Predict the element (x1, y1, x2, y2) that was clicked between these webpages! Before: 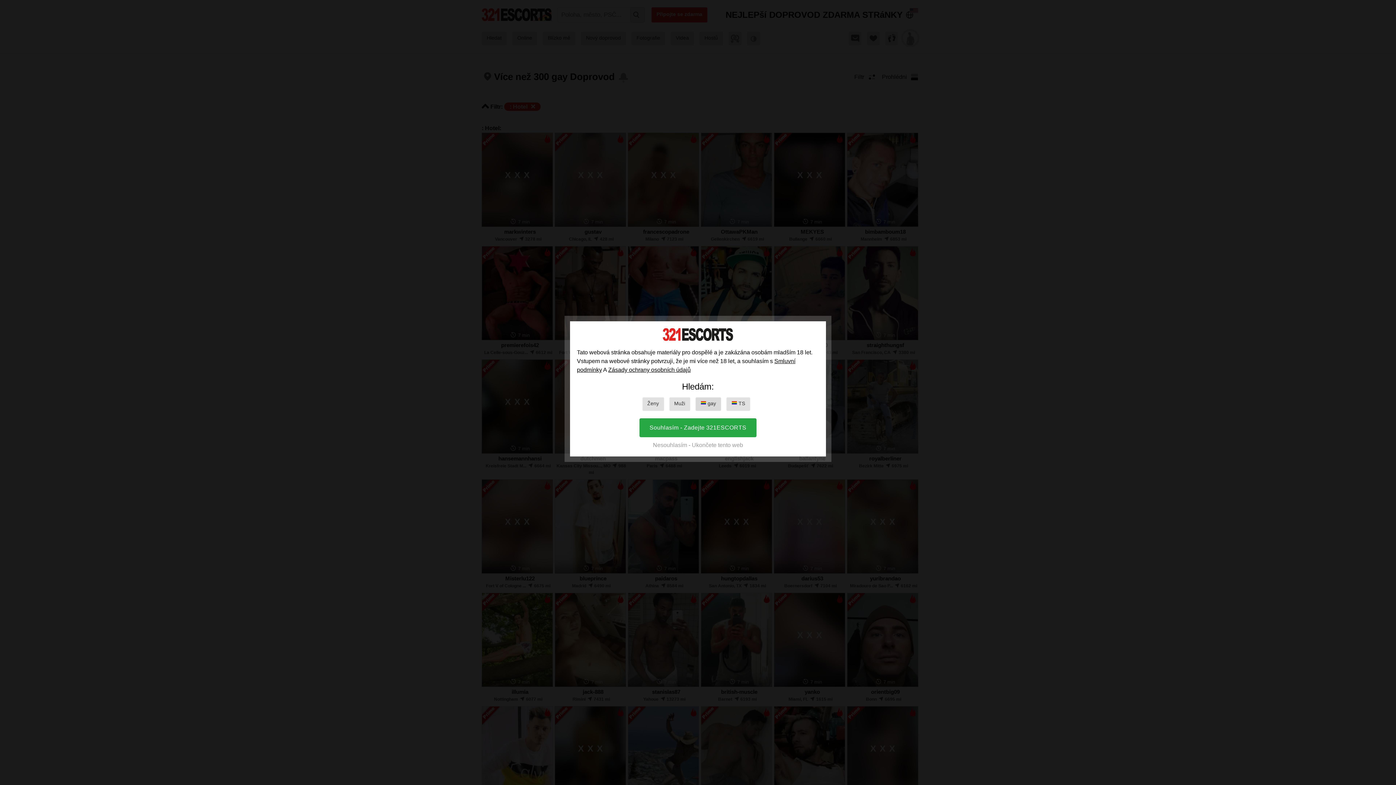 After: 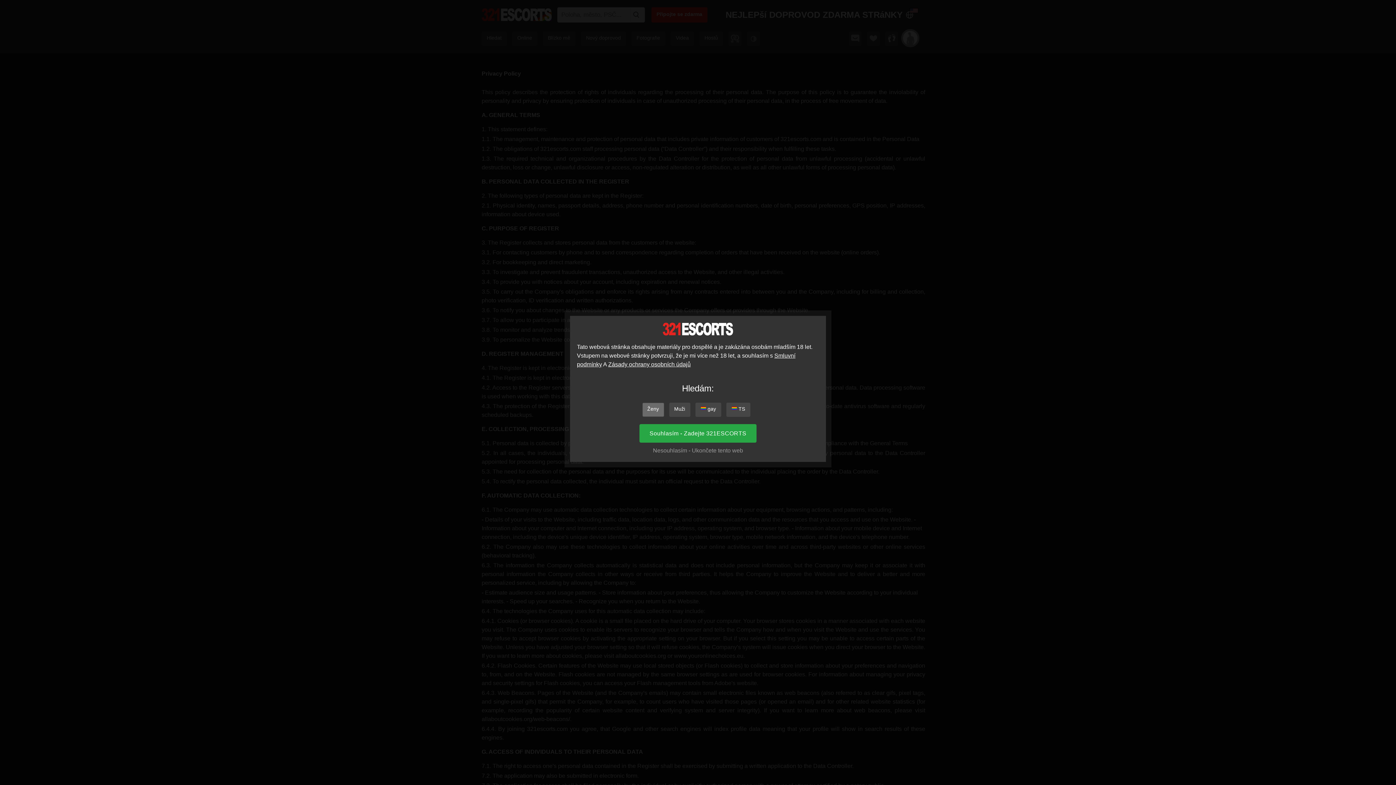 Action: label: Zásady ochrany osobních údajů bbox: (608, 367, 690, 373)